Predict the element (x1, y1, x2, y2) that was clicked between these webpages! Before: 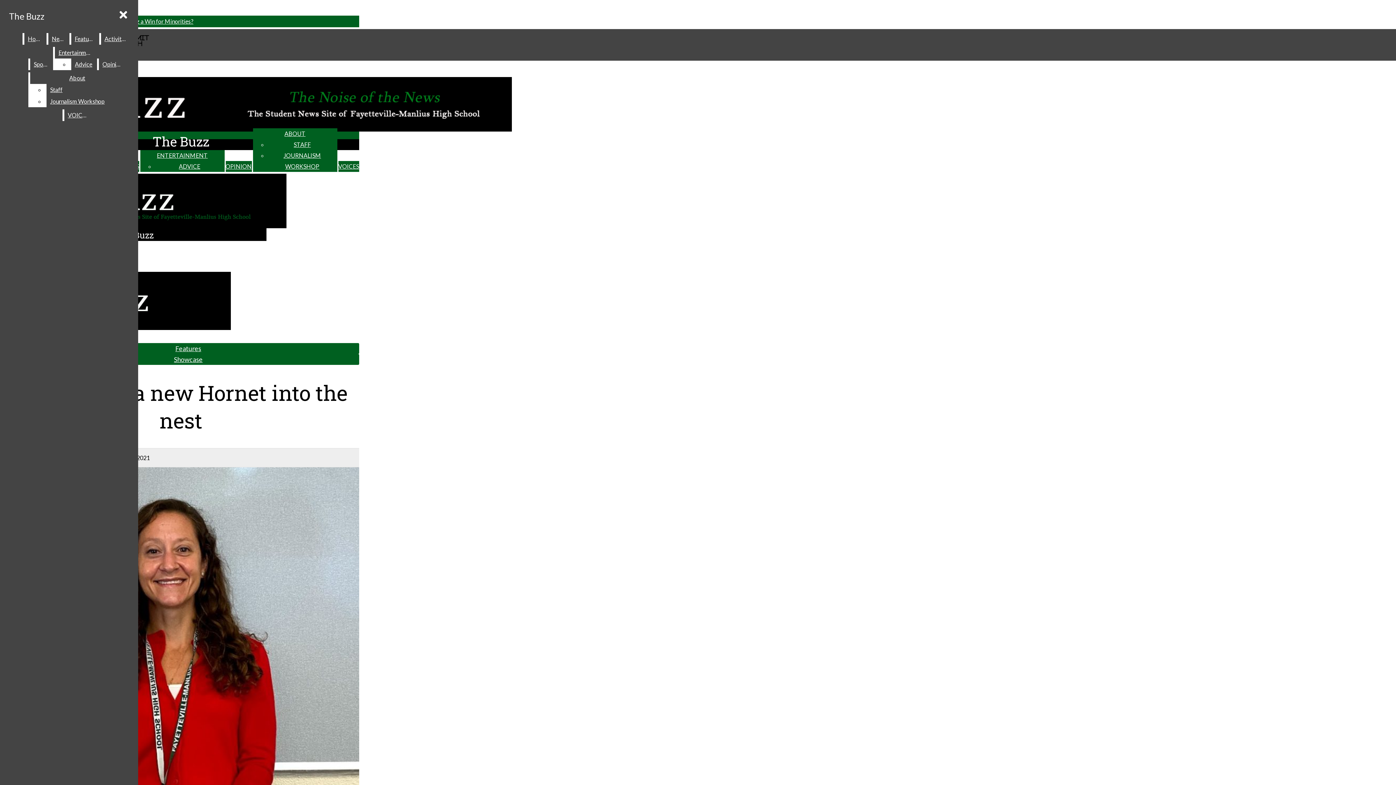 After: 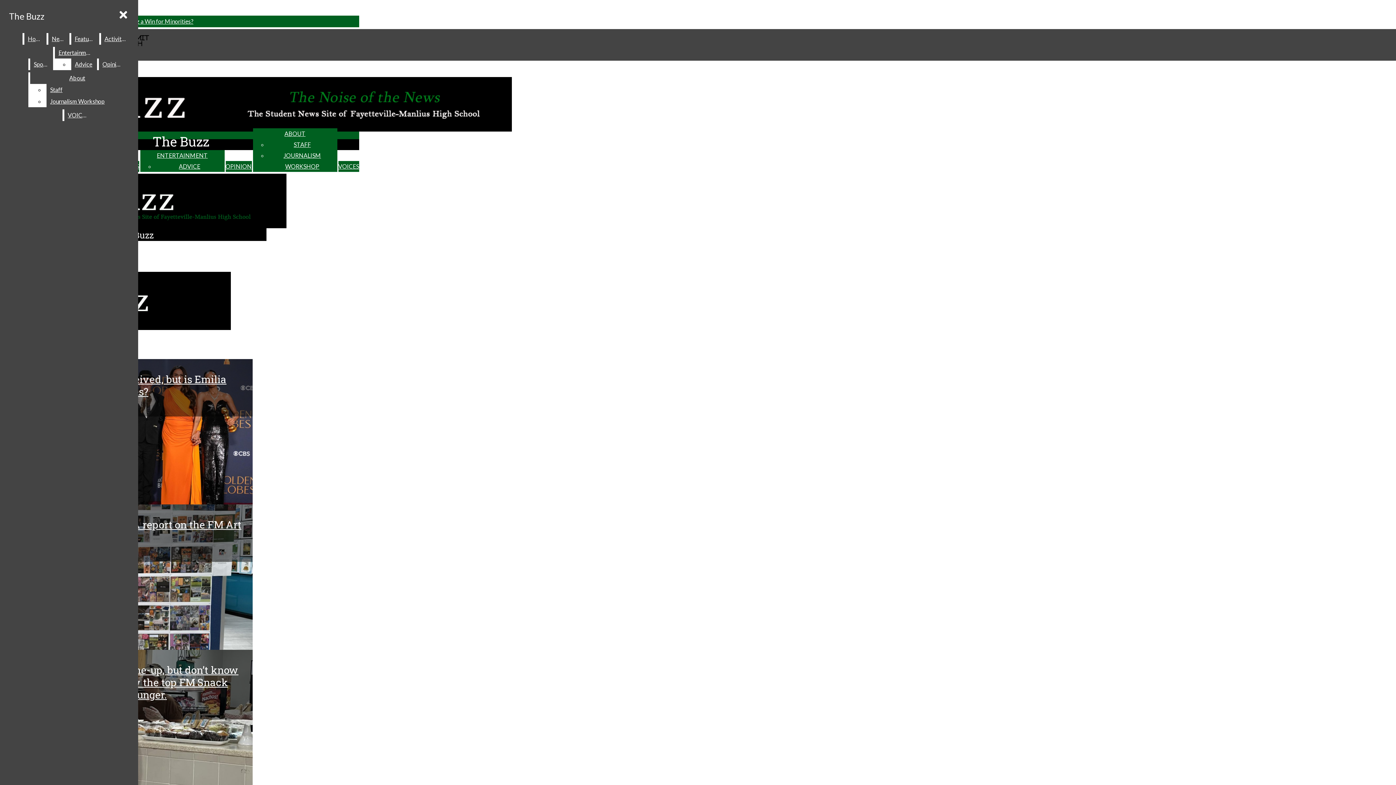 Action: bbox: (24, 33, 45, 44) label: Home